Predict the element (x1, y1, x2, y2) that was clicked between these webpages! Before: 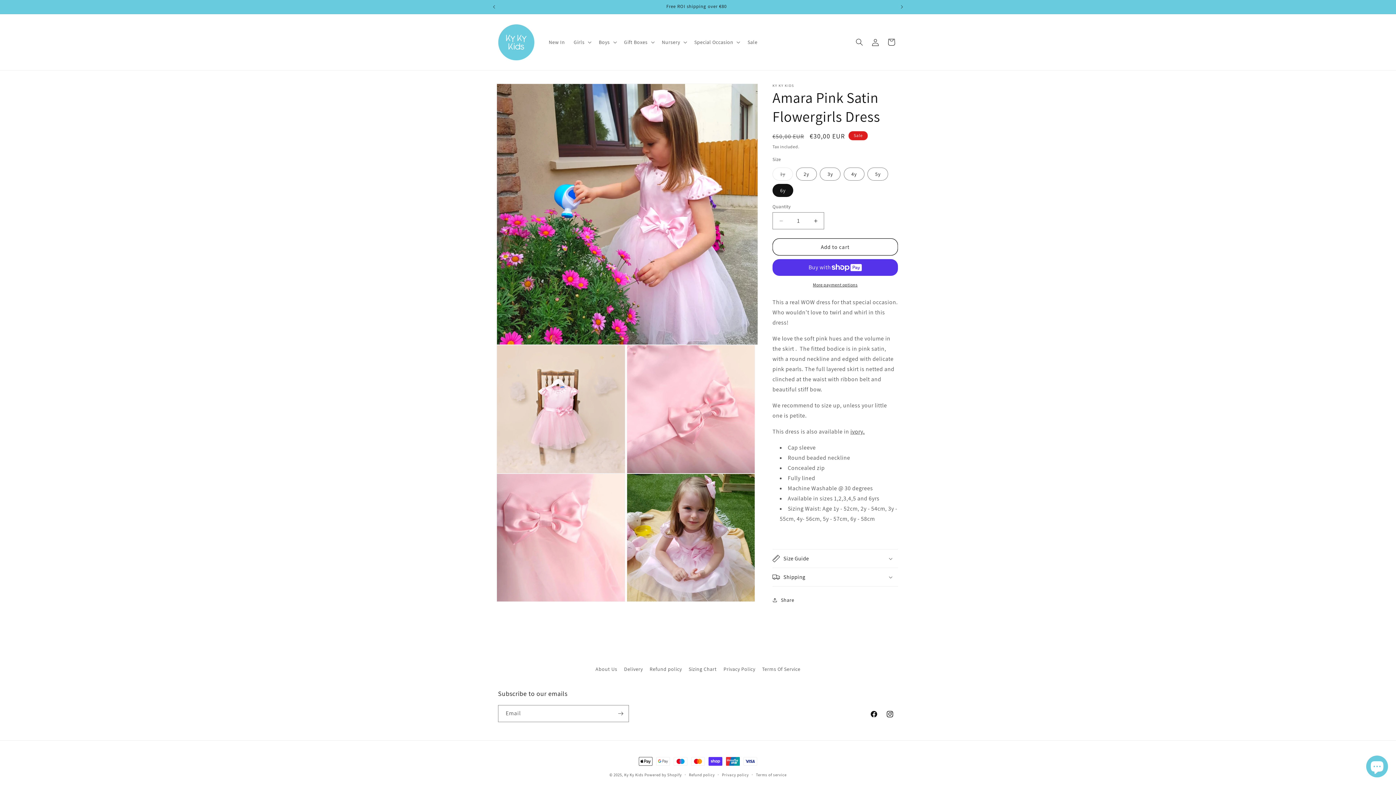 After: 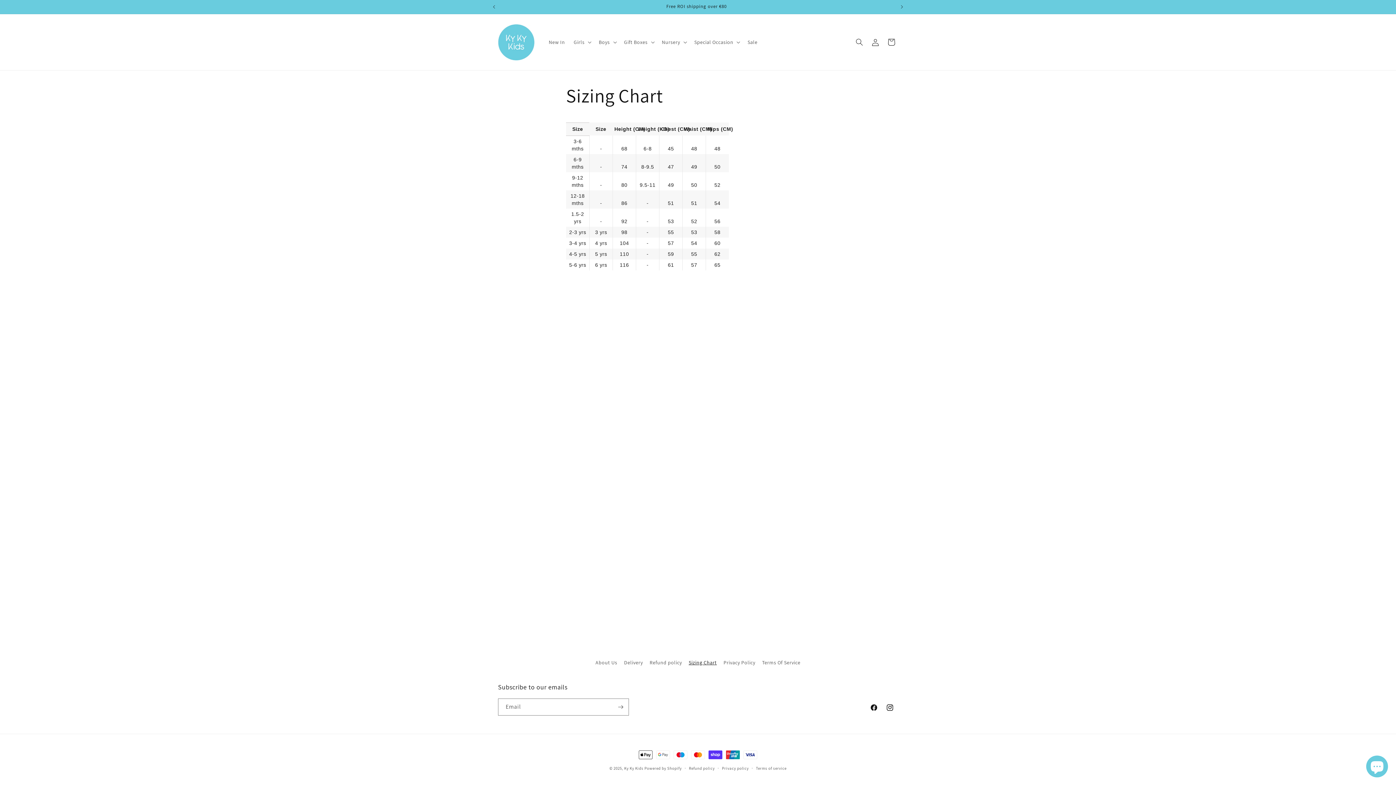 Action: bbox: (688, 663, 716, 676) label: Sizing Chart